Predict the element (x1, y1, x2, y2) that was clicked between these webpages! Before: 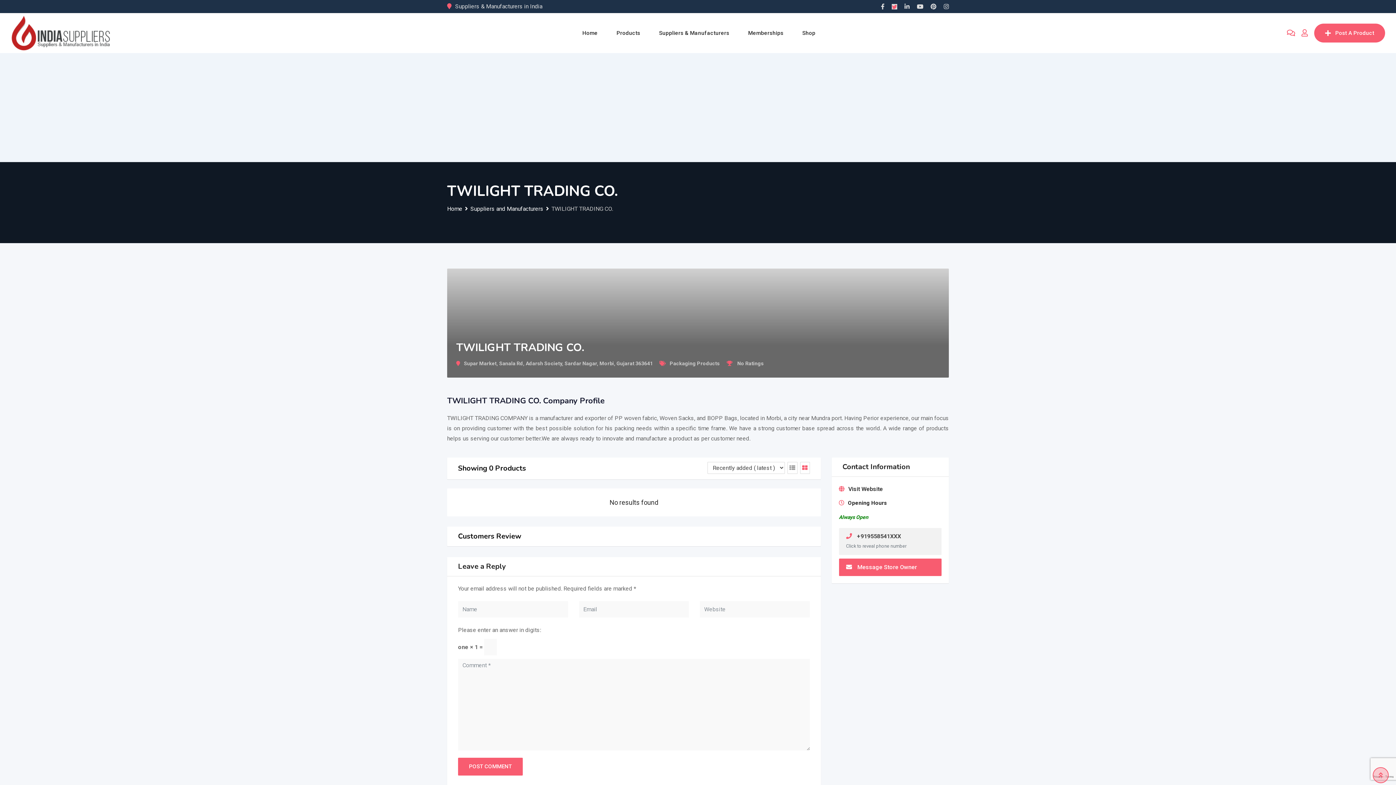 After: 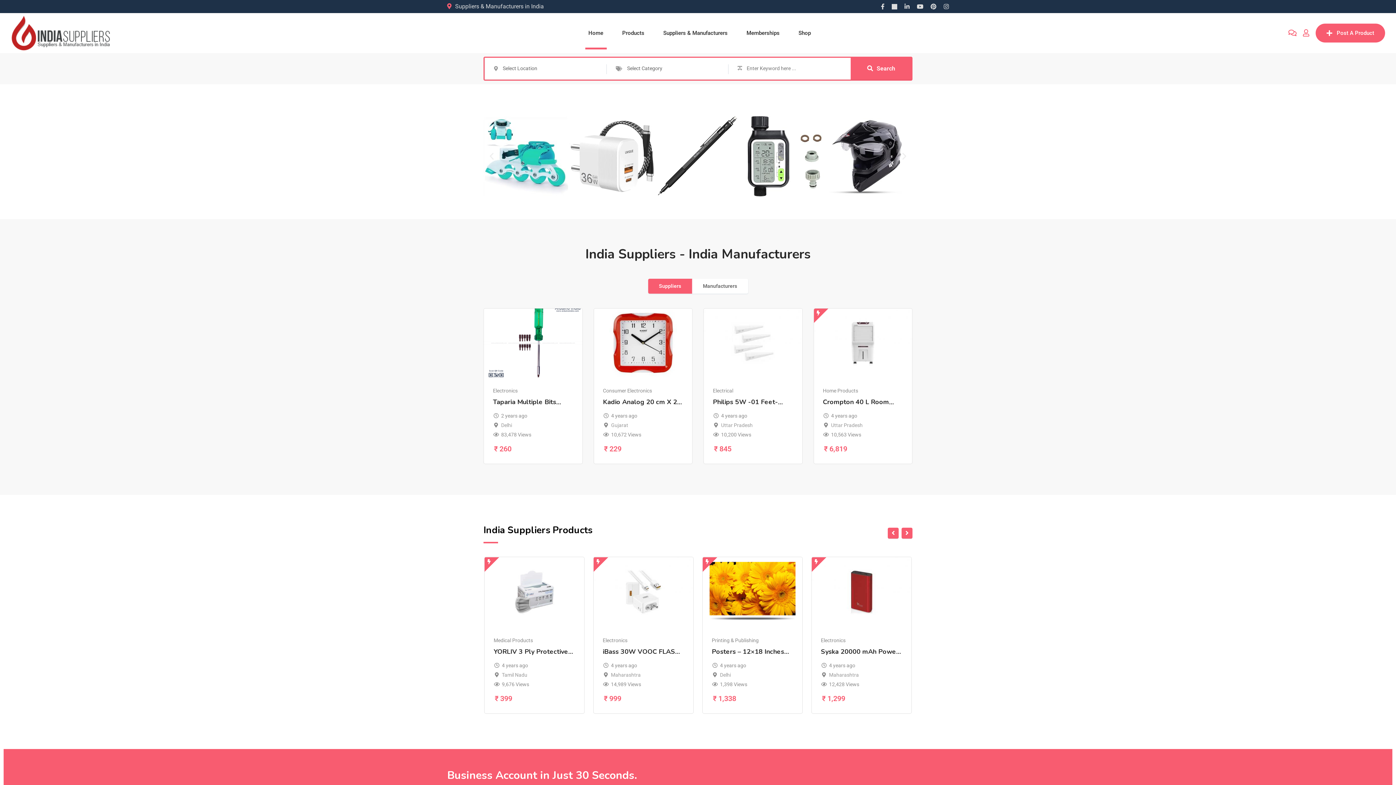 Action: bbox: (573, 16, 606, 49) label: Home